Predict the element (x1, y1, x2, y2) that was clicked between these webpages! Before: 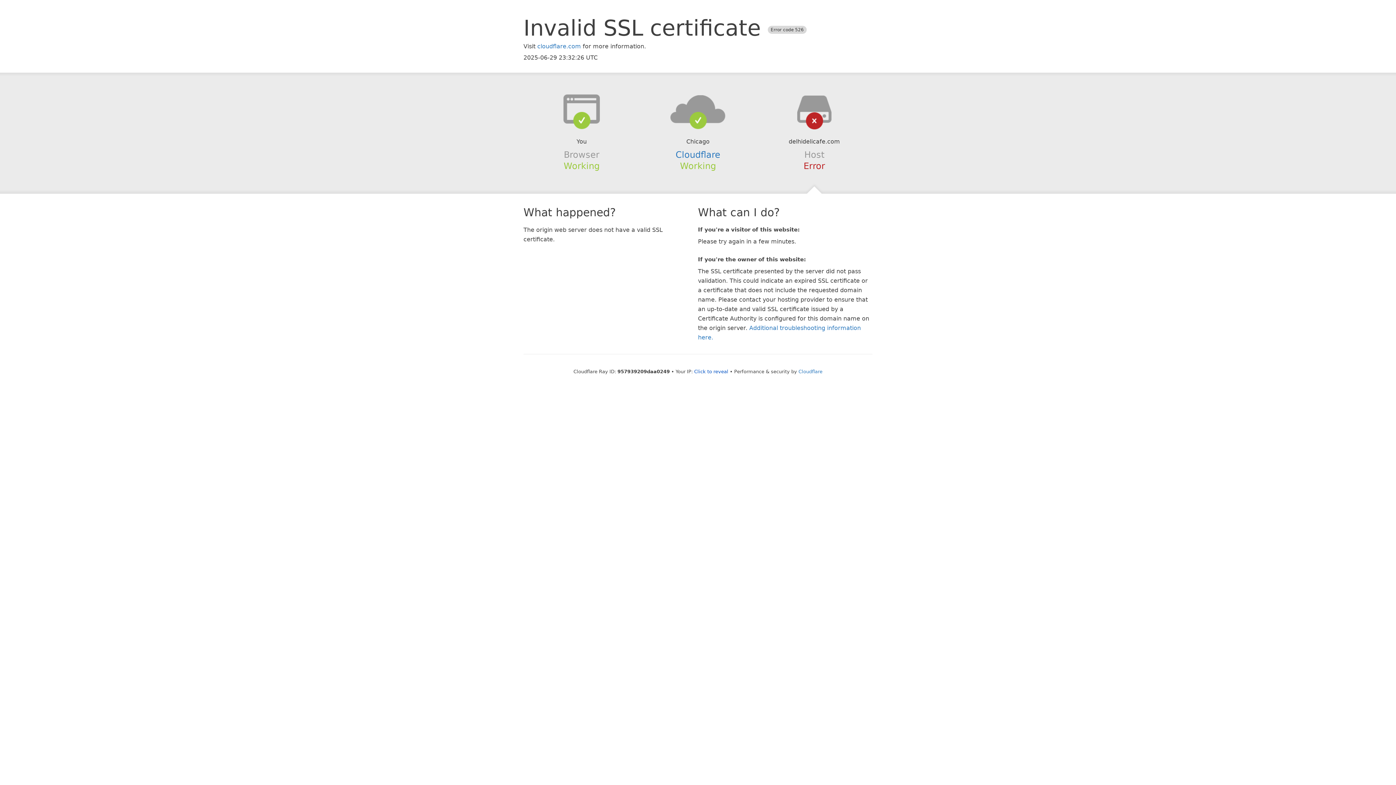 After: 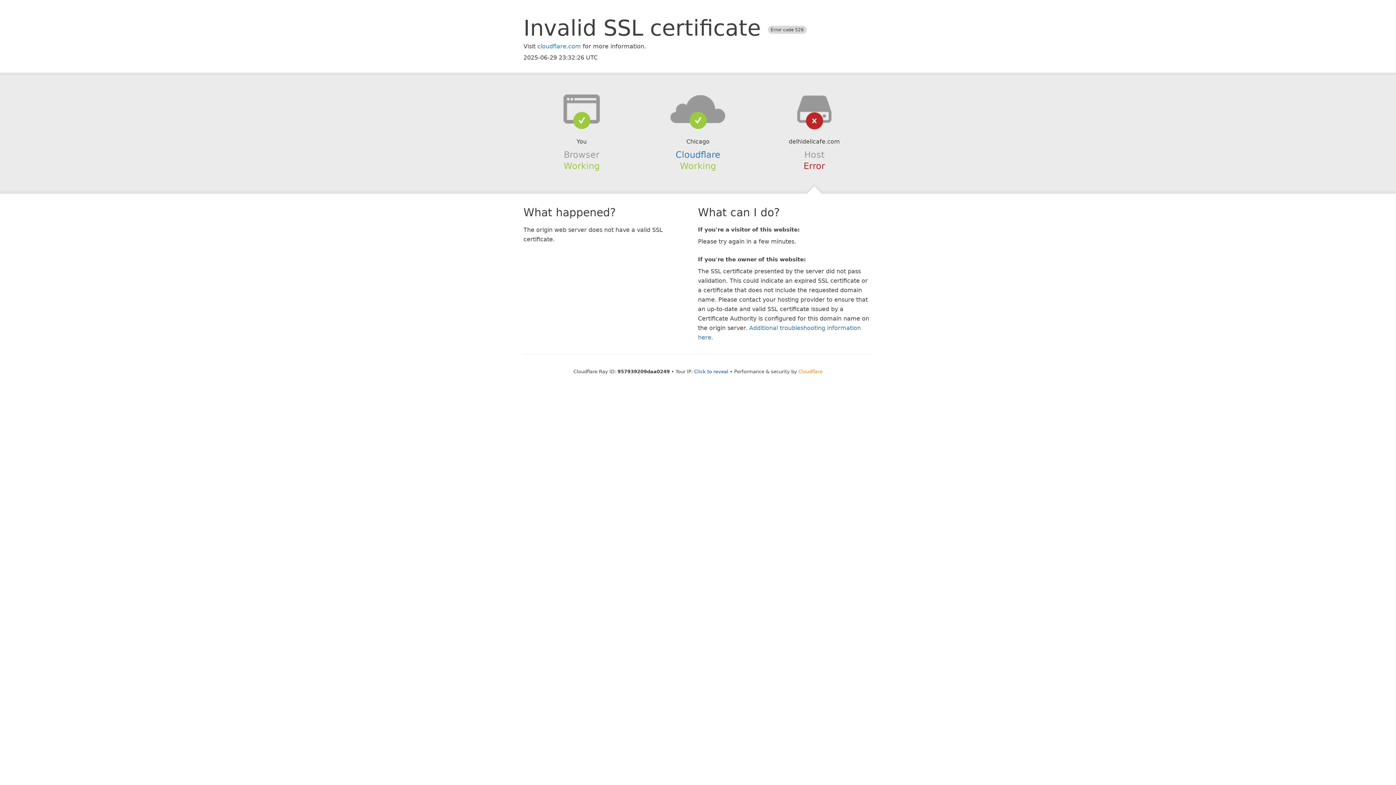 Action: label: Cloudflare bbox: (798, 368, 822, 374)